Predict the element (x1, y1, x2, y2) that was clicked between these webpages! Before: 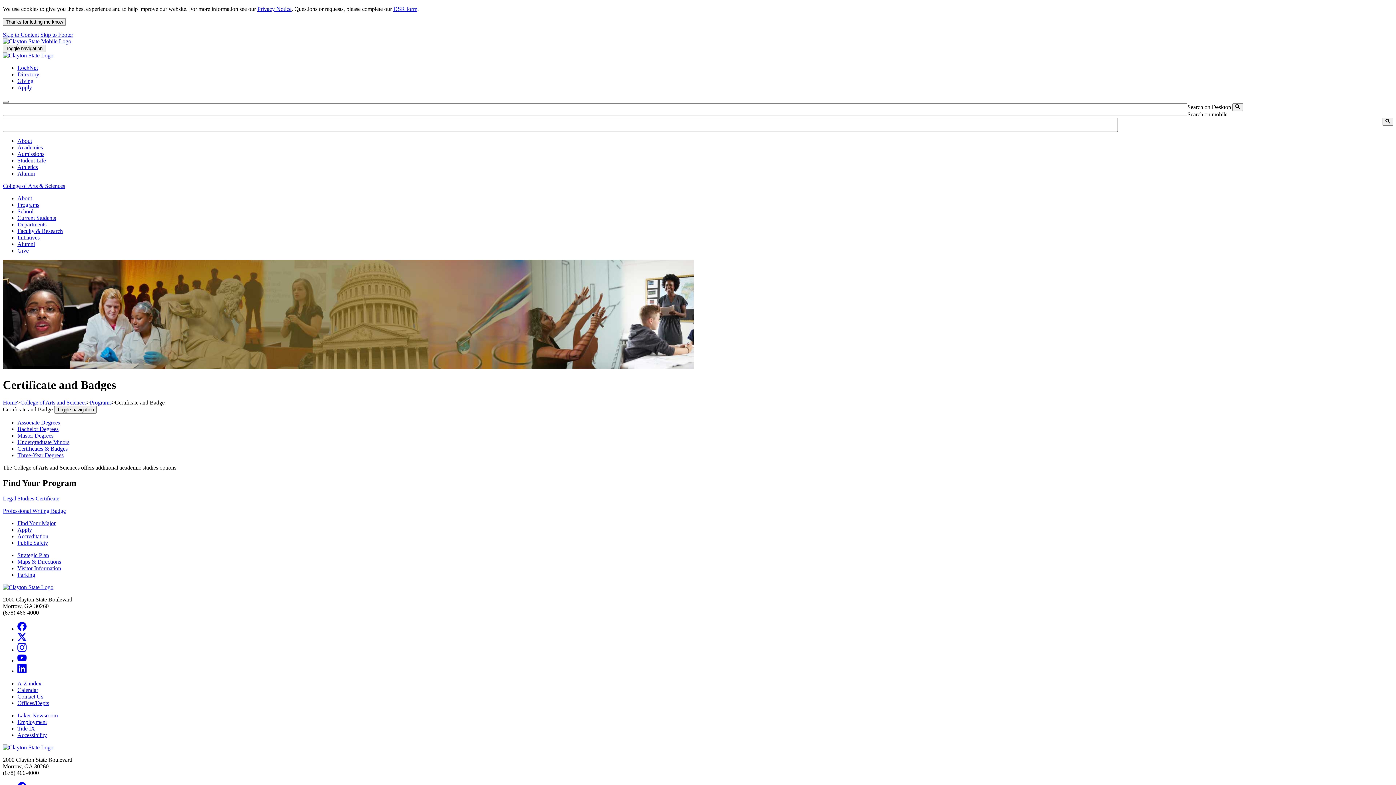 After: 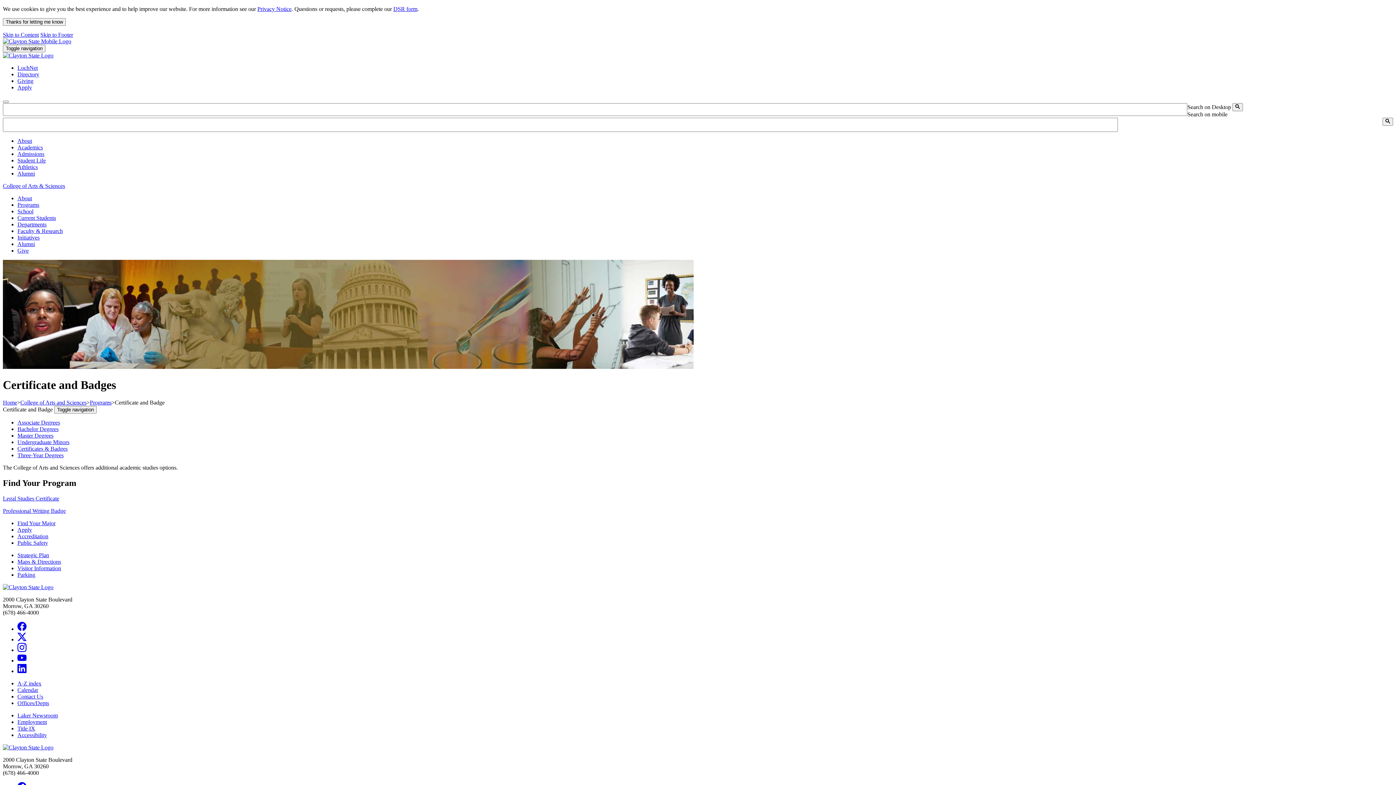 Action: bbox: (17, 626, 26, 632)